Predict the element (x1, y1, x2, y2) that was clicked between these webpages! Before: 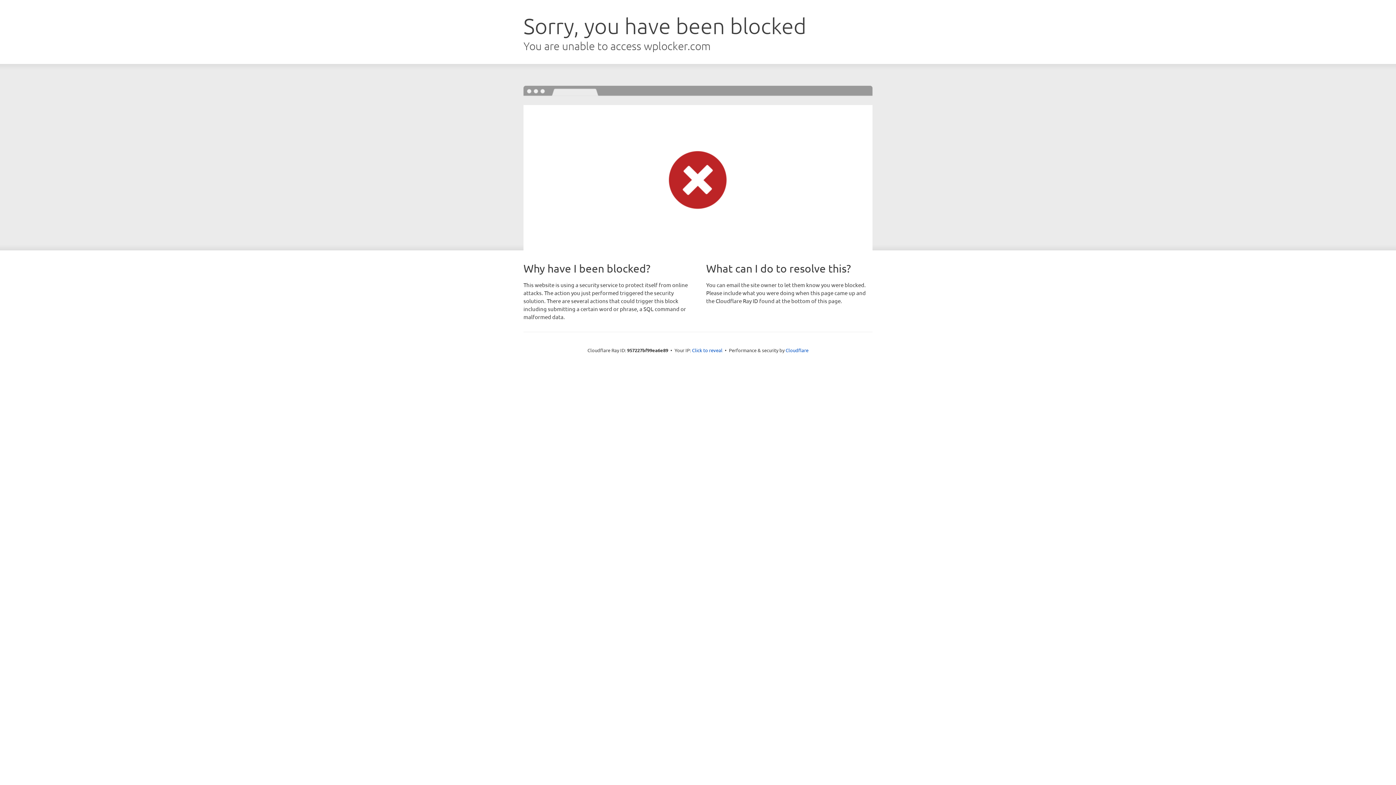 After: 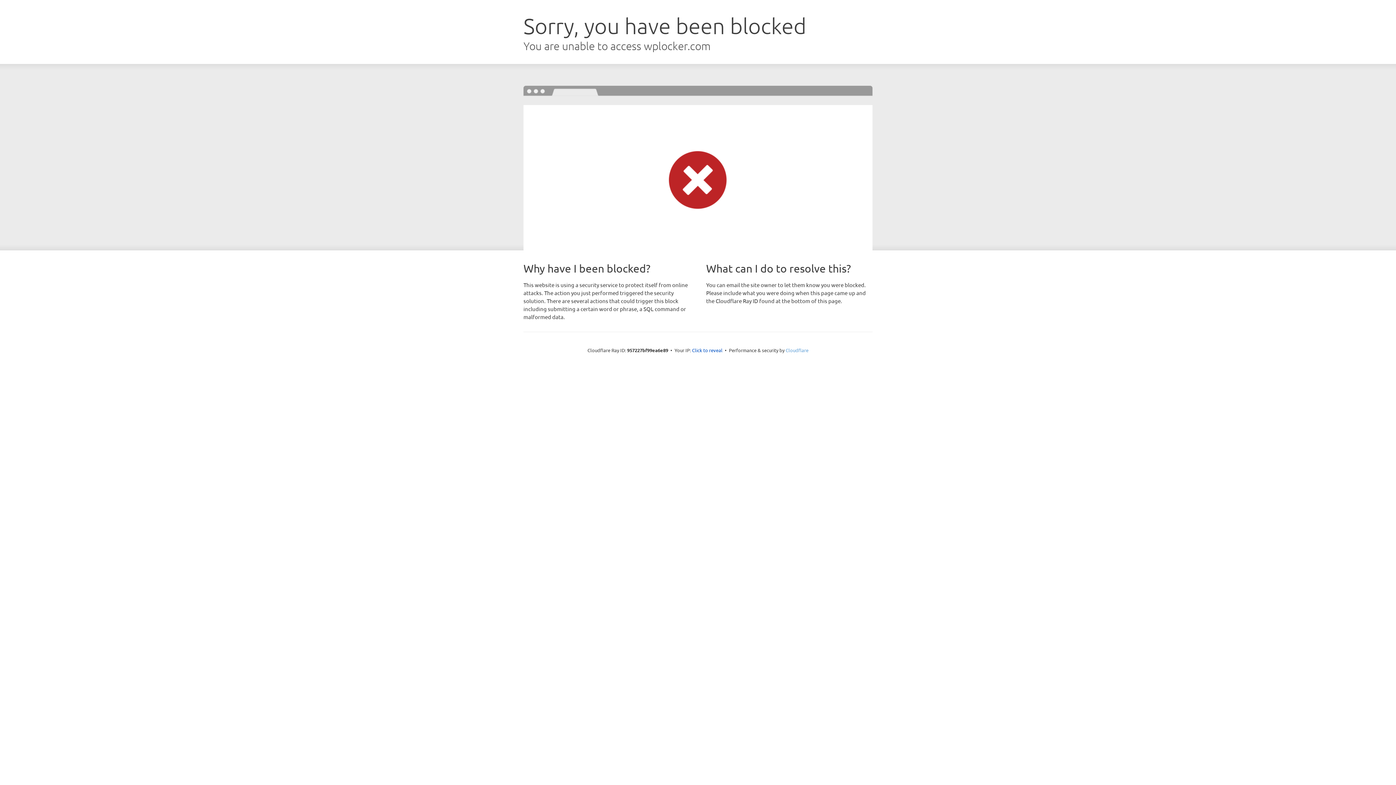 Action: bbox: (785, 347, 808, 353) label: Cloudflare